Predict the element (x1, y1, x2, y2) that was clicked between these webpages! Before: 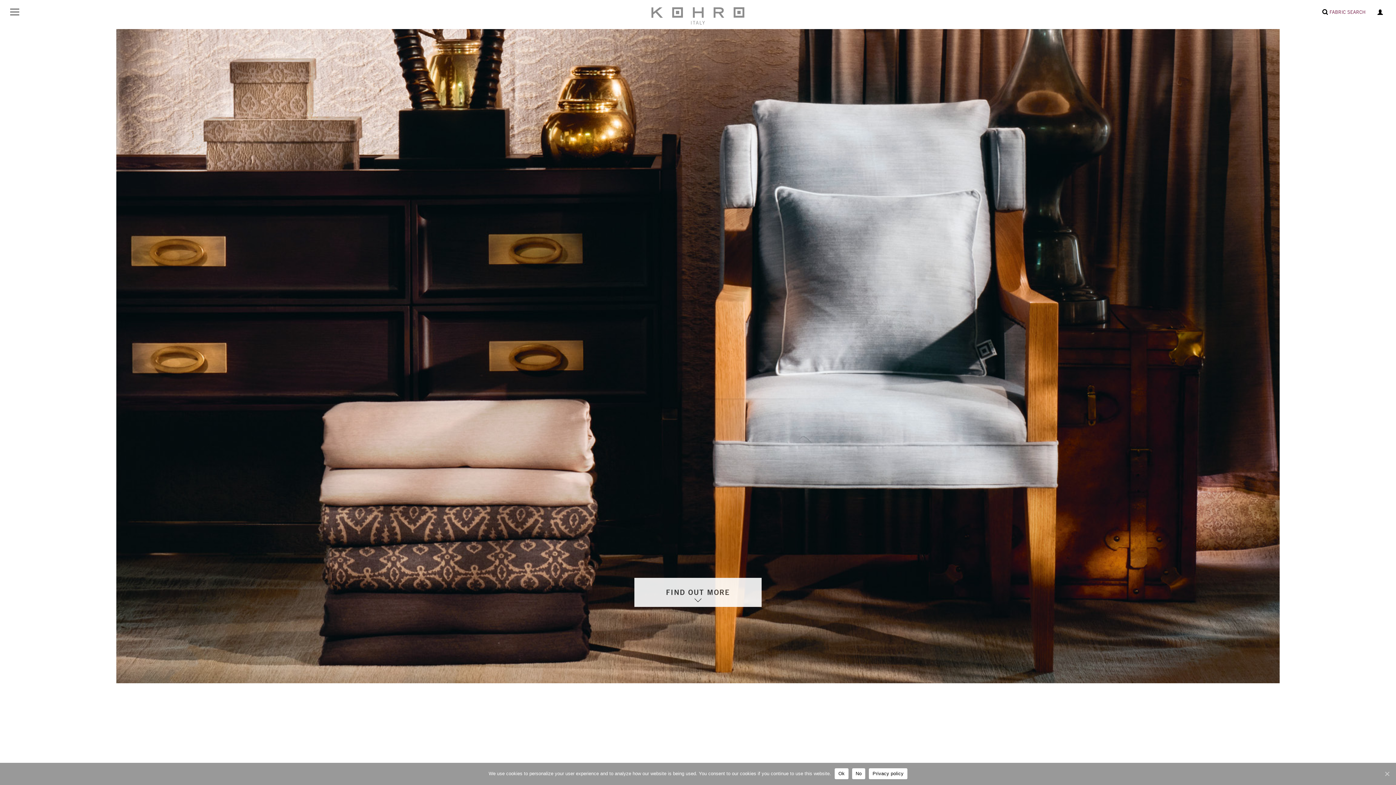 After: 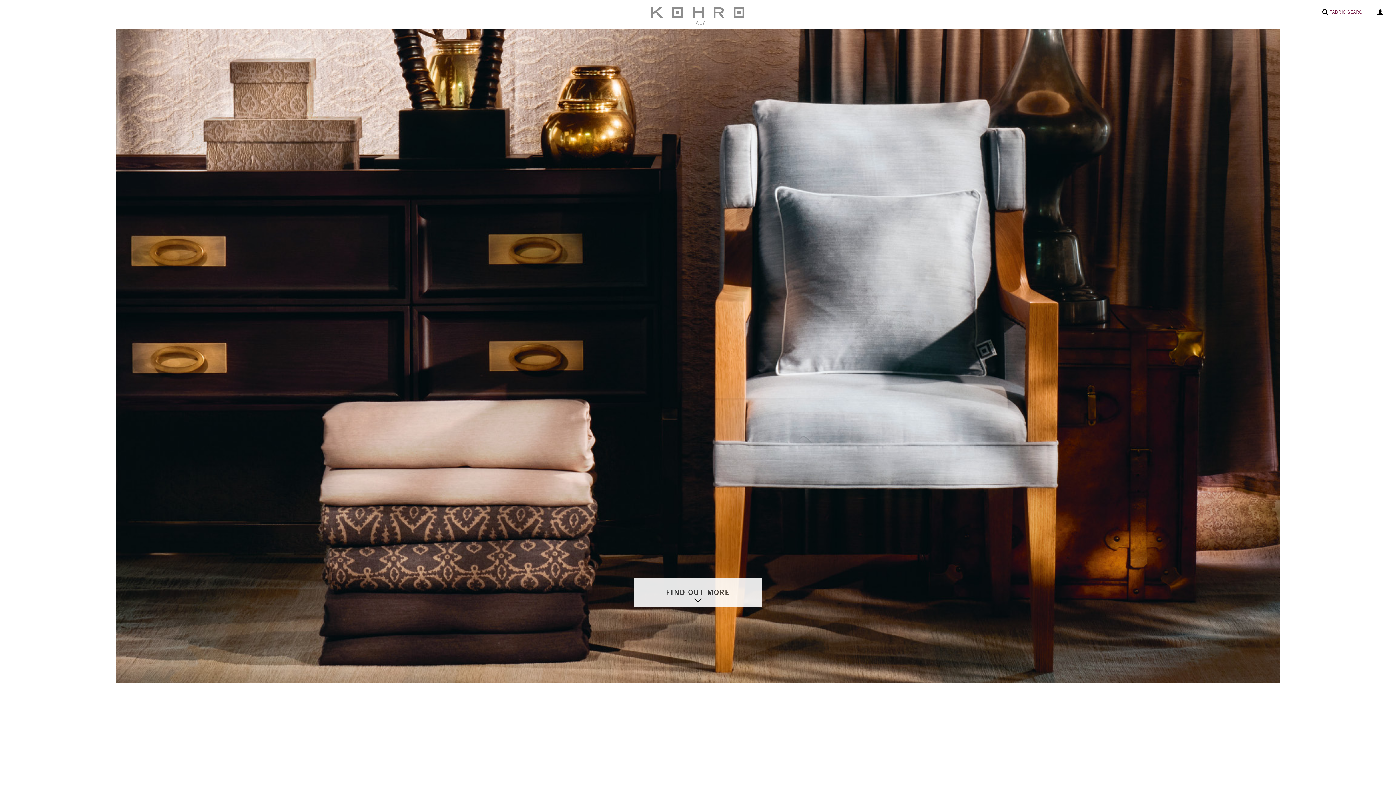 Action: bbox: (1383, 770, 1390, 777) label: Ok